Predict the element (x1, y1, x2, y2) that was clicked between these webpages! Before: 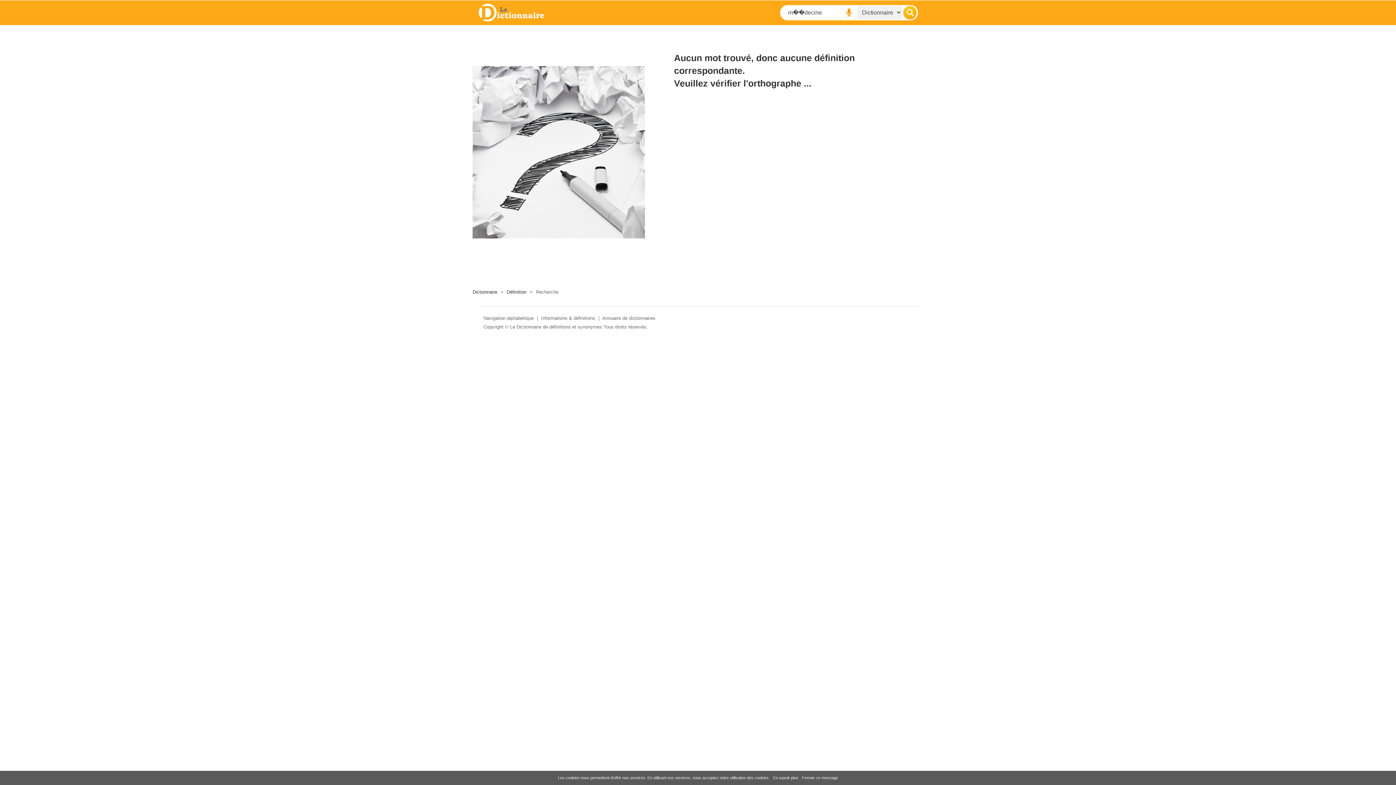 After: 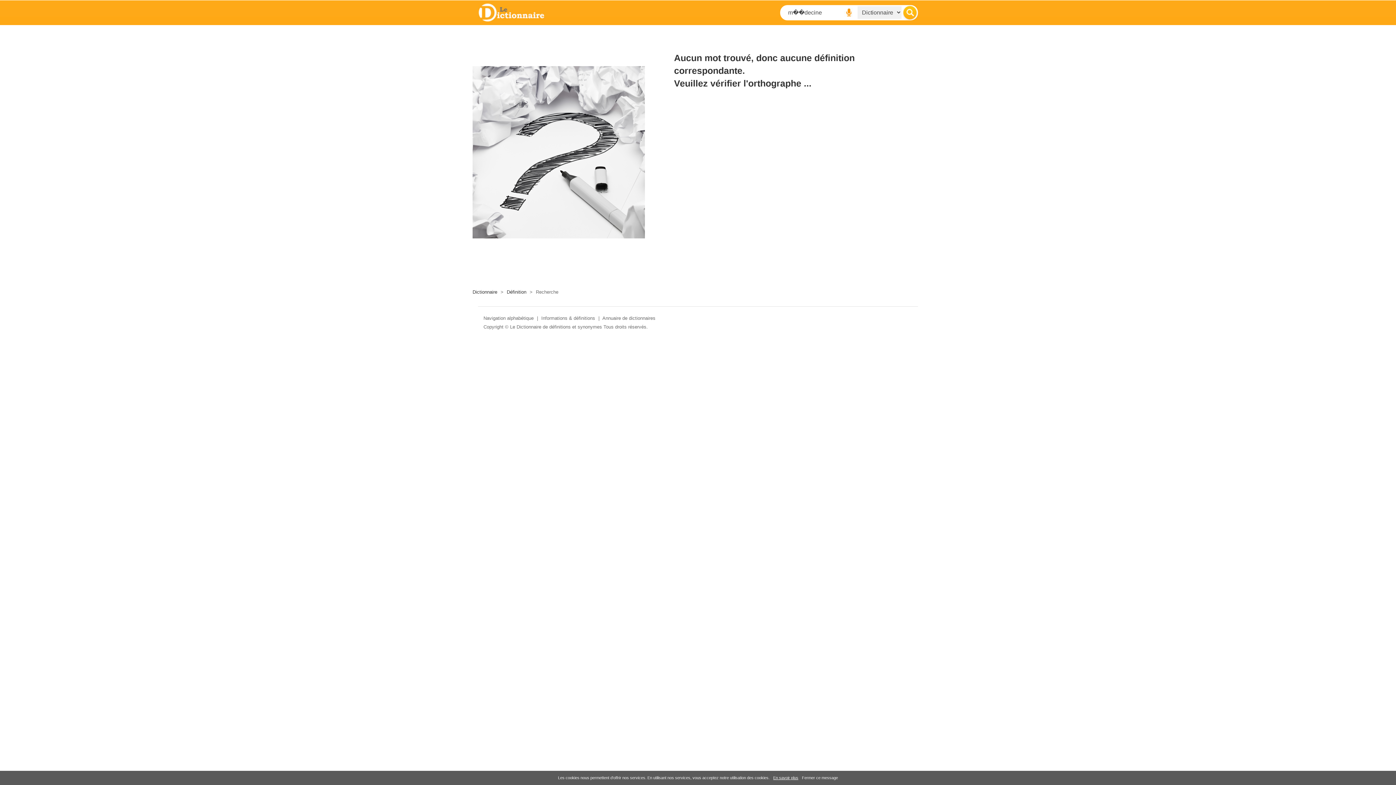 Action: bbox: (773, 776, 798, 780) label: En savoir plus